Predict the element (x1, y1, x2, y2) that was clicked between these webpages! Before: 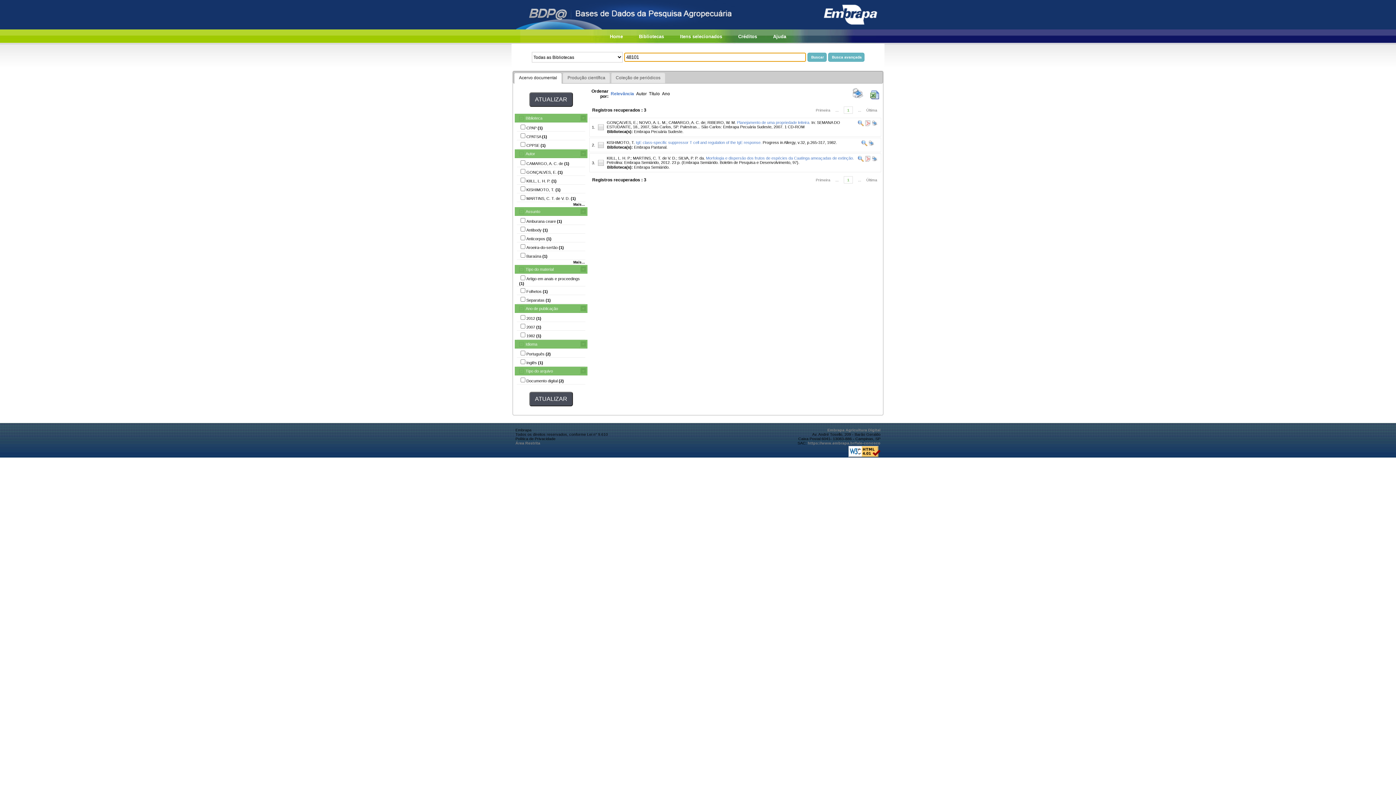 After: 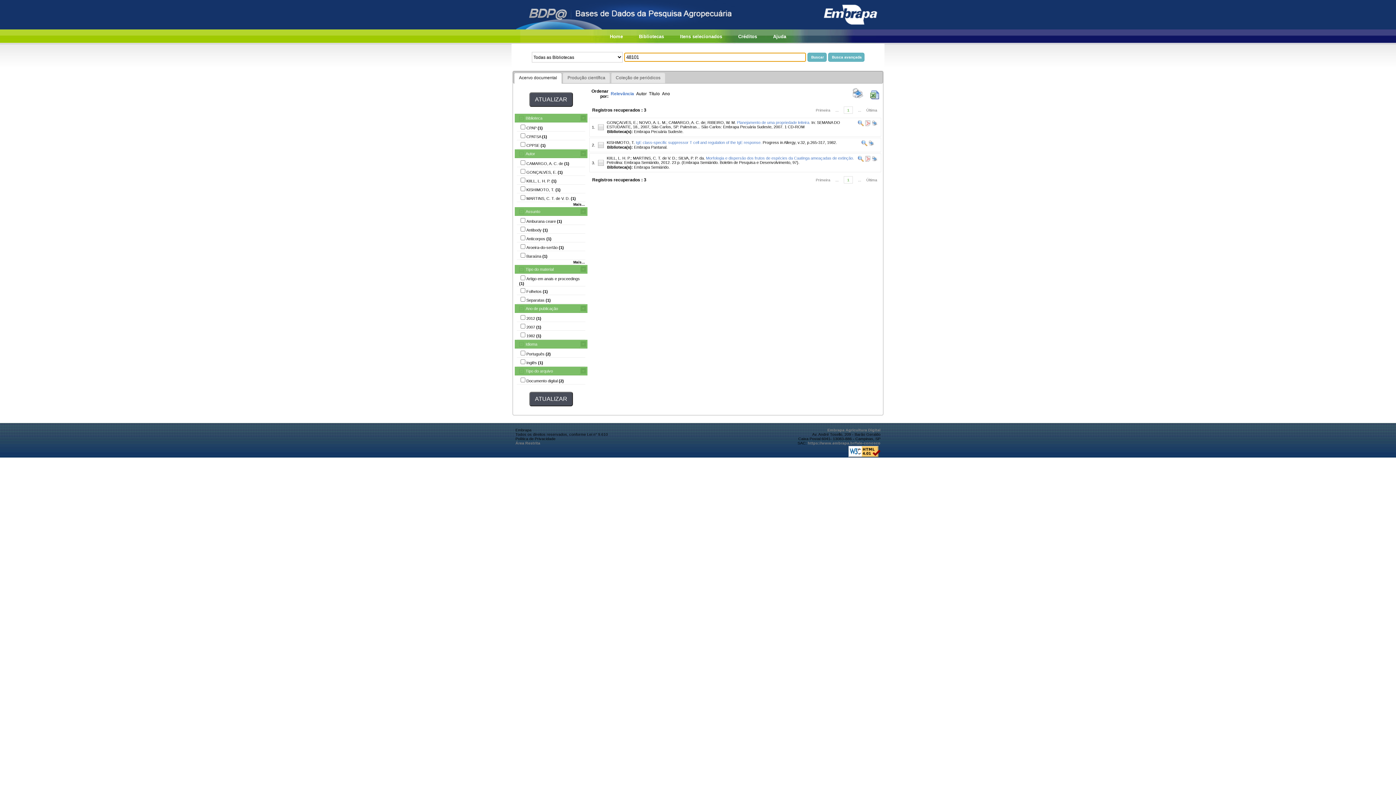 Action: bbox: (866, 177, 877, 182) label: Última